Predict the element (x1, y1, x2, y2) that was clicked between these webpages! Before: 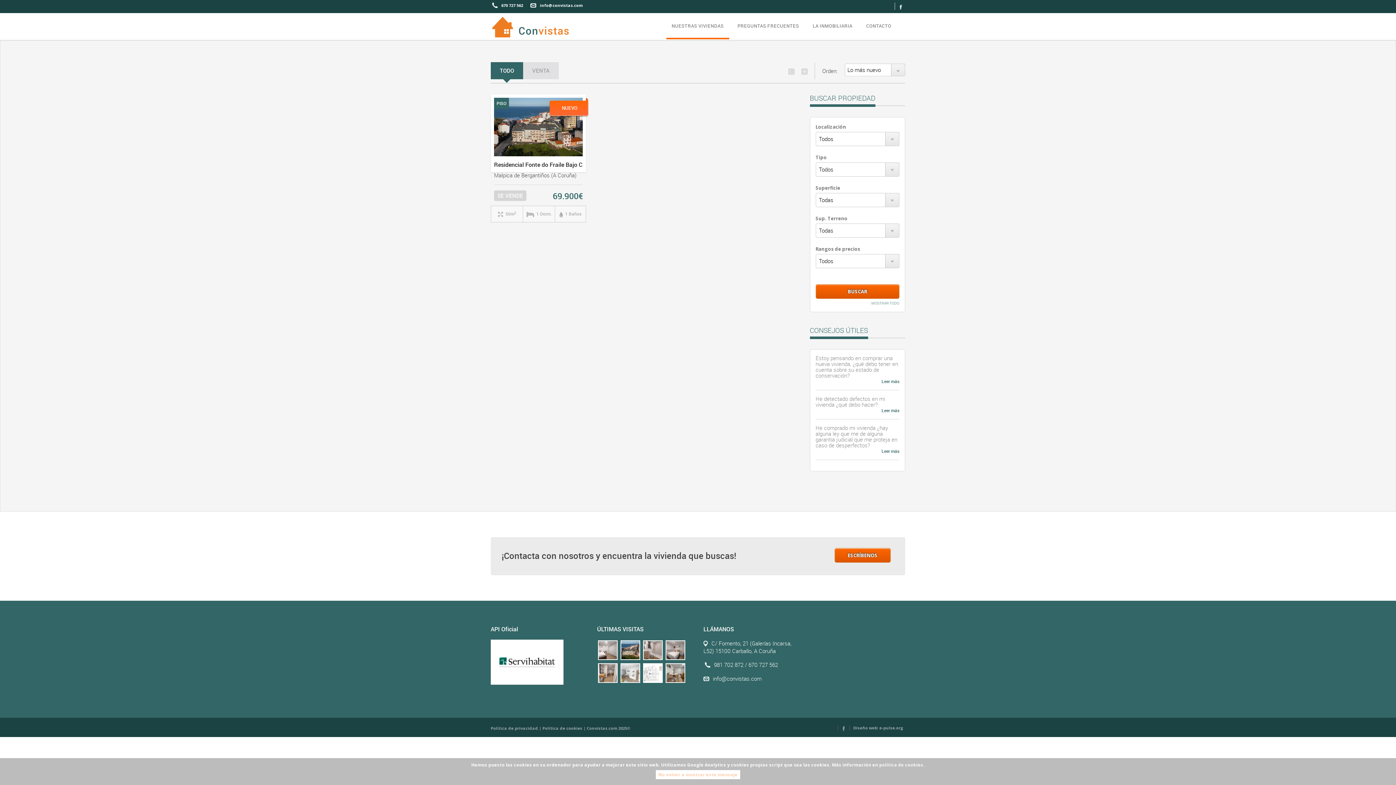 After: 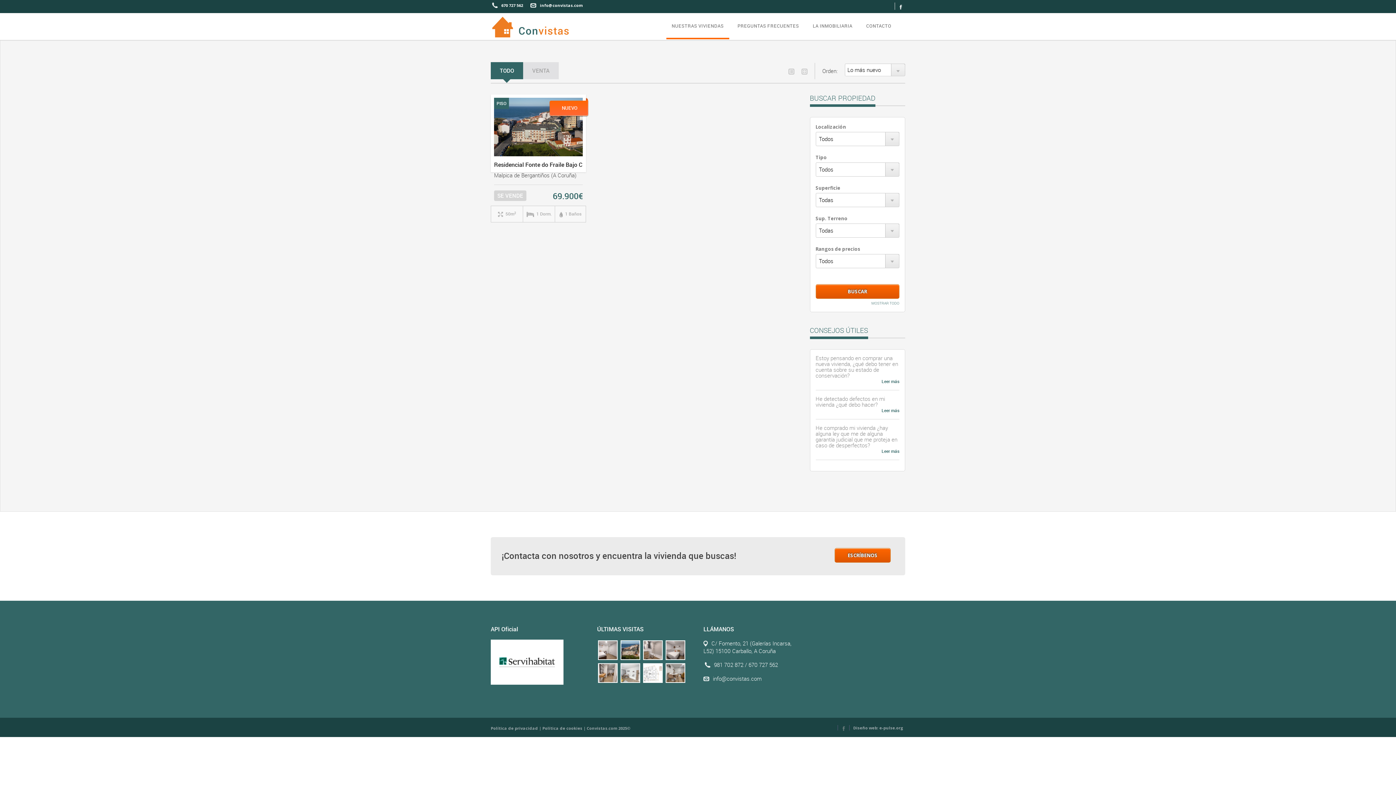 Action: bbox: (841, 725, 846, 730)